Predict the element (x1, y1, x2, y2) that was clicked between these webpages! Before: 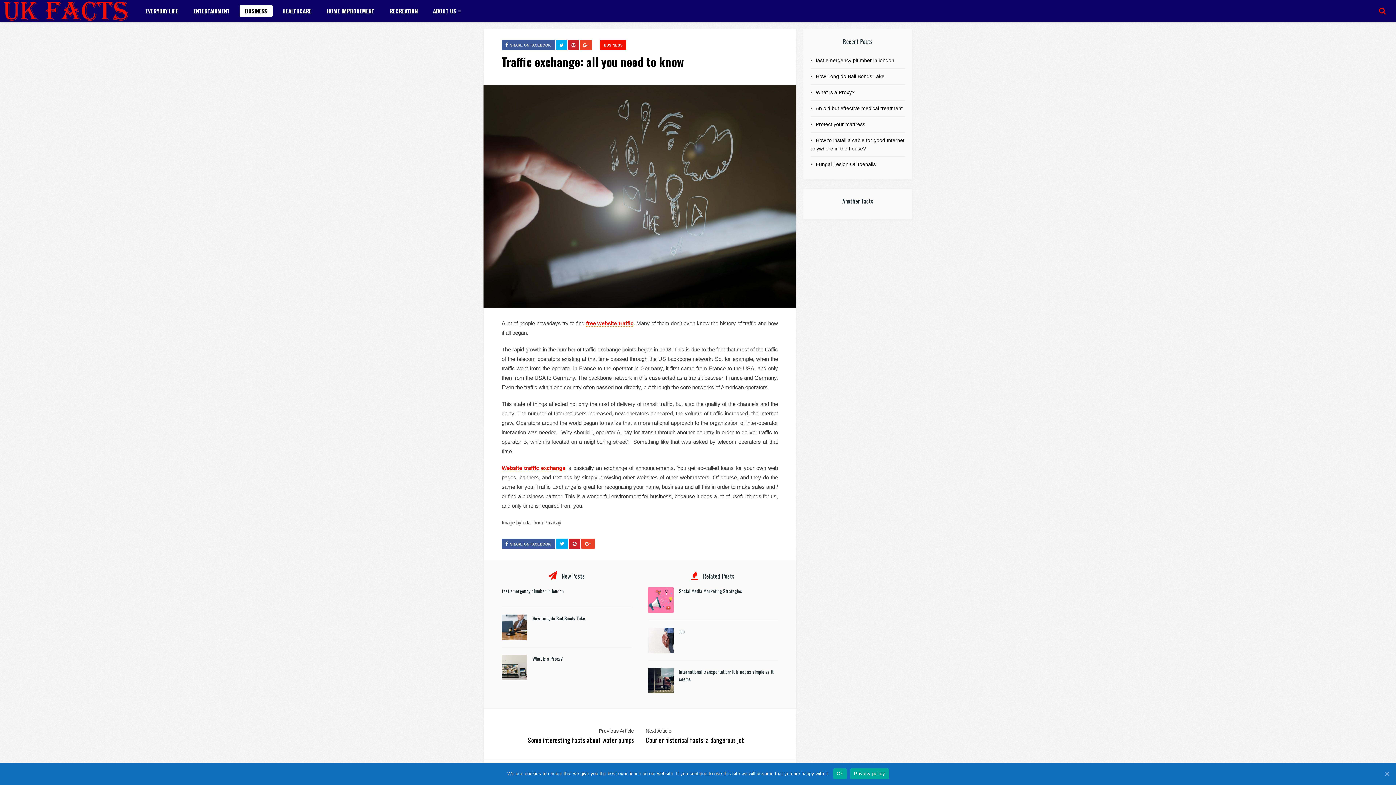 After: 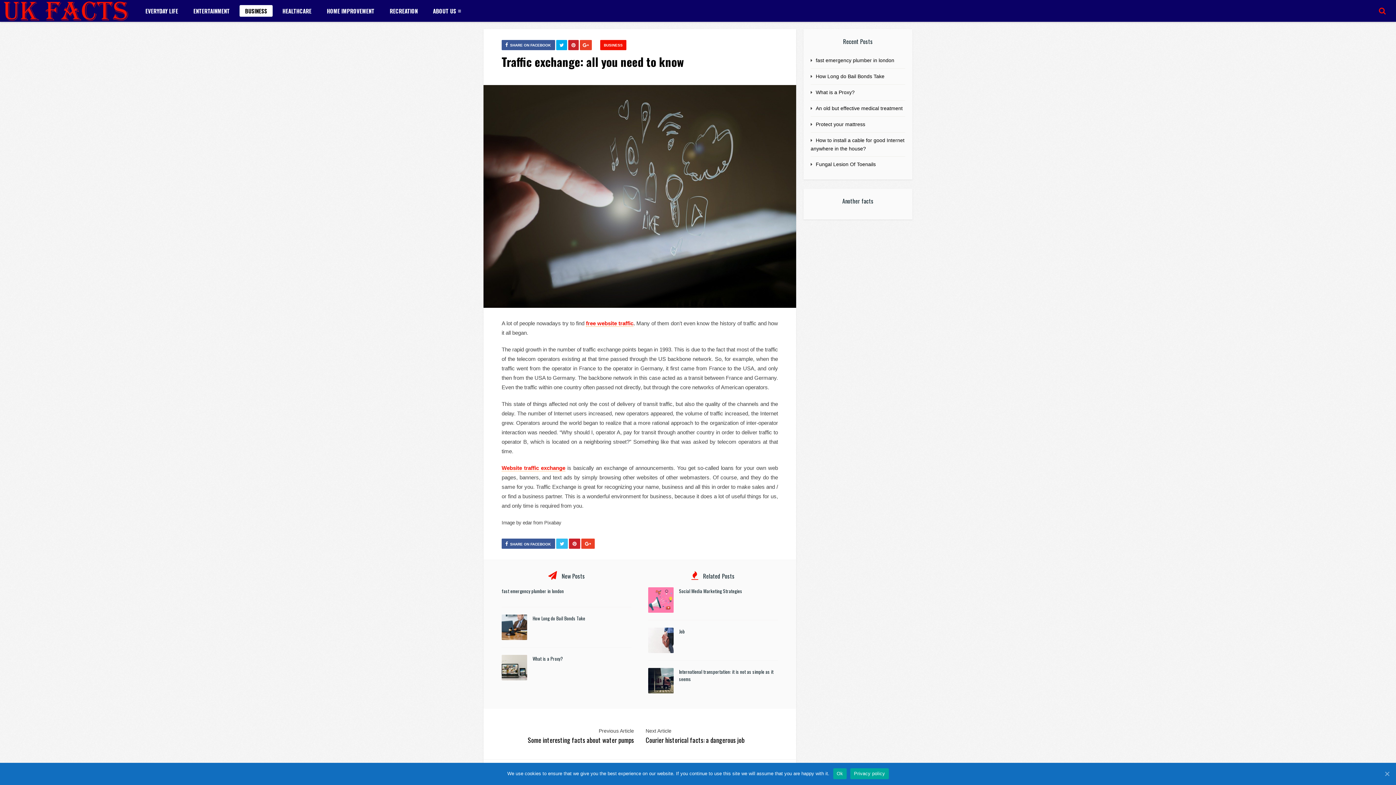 Action: bbox: (556, 538, 568, 549)